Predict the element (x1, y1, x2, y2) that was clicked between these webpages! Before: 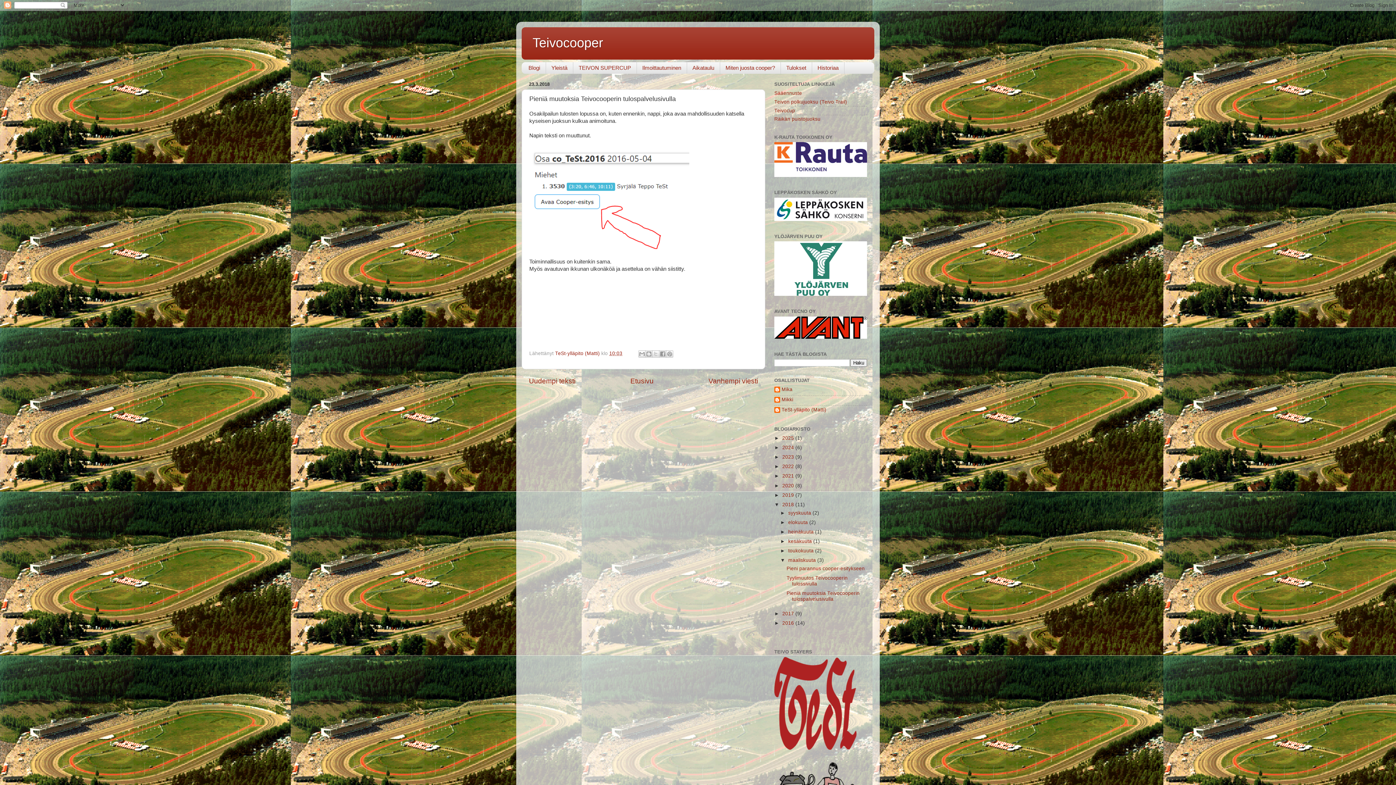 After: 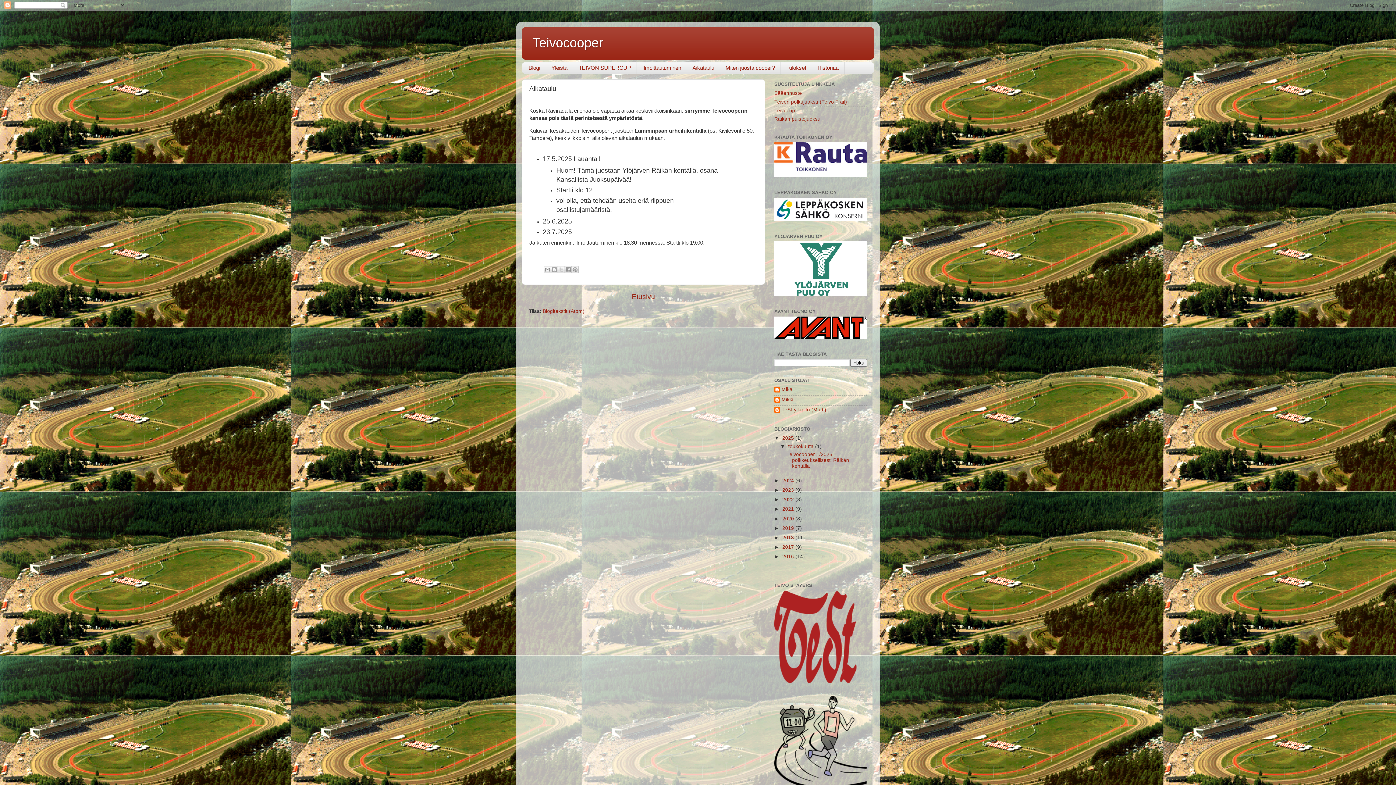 Action: bbox: (687, 62, 720, 73) label: Aikataulu